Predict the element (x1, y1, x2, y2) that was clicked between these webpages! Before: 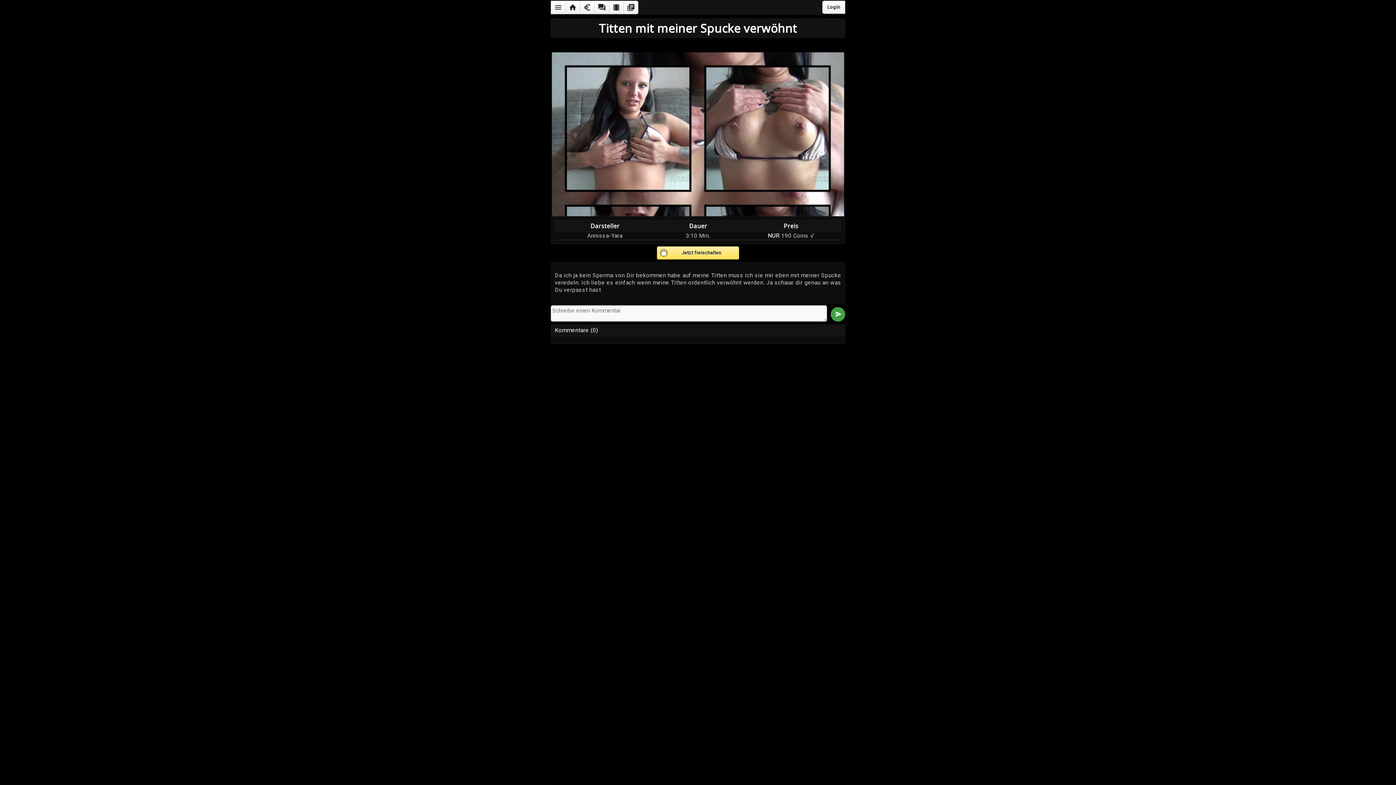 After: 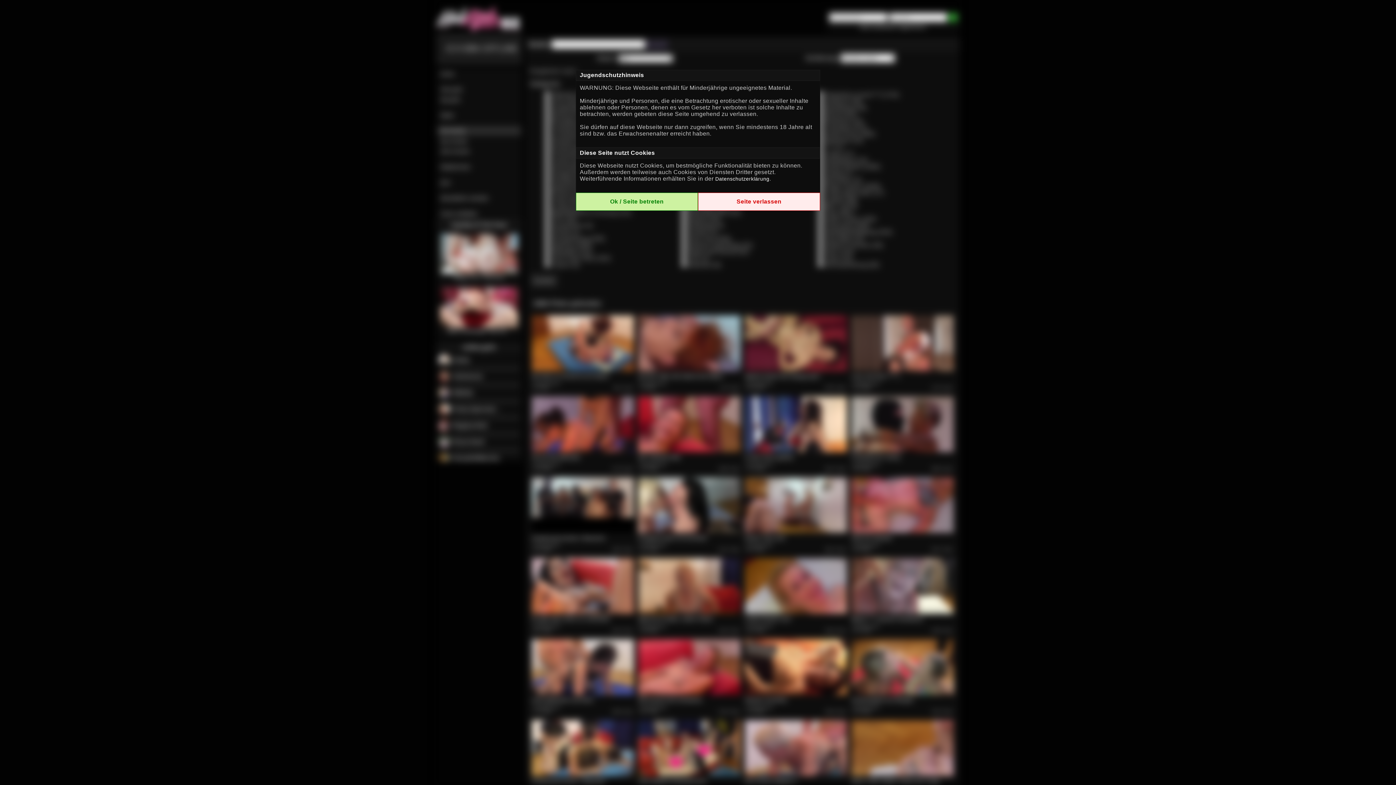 Action: bbox: (609, 0, 623, 14) label: local_movies